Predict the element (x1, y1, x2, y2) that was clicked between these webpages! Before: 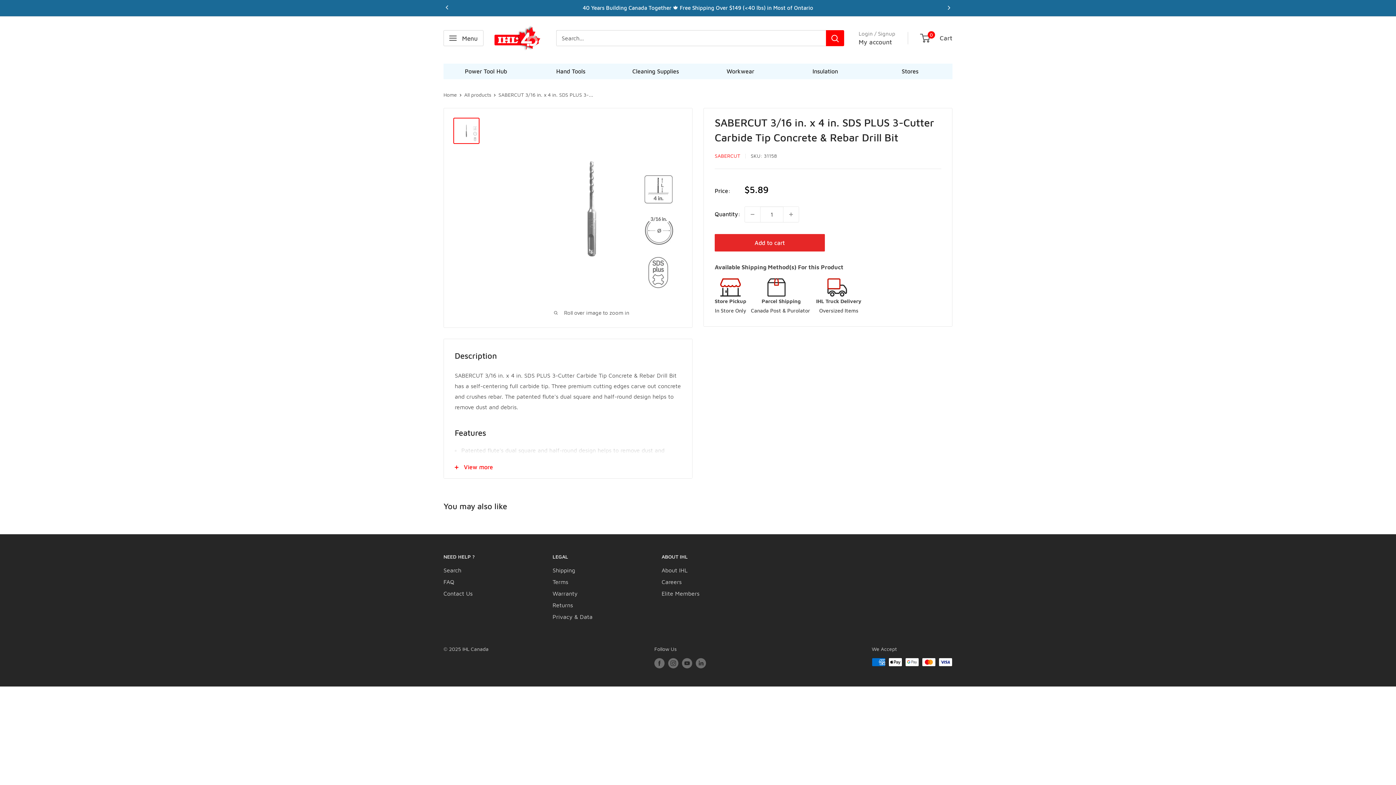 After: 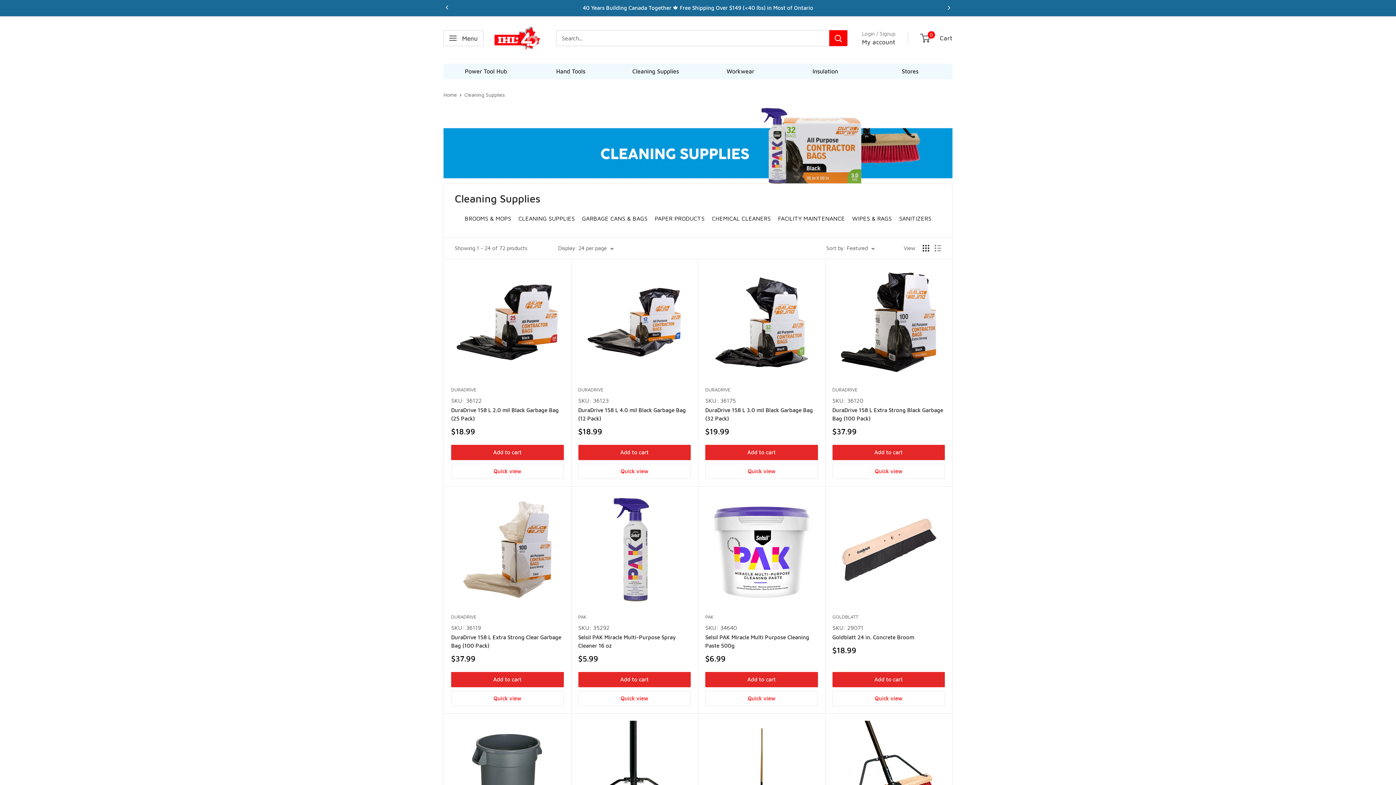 Action: label: Cleaning Supplies bbox: (613, 63, 698, 79)